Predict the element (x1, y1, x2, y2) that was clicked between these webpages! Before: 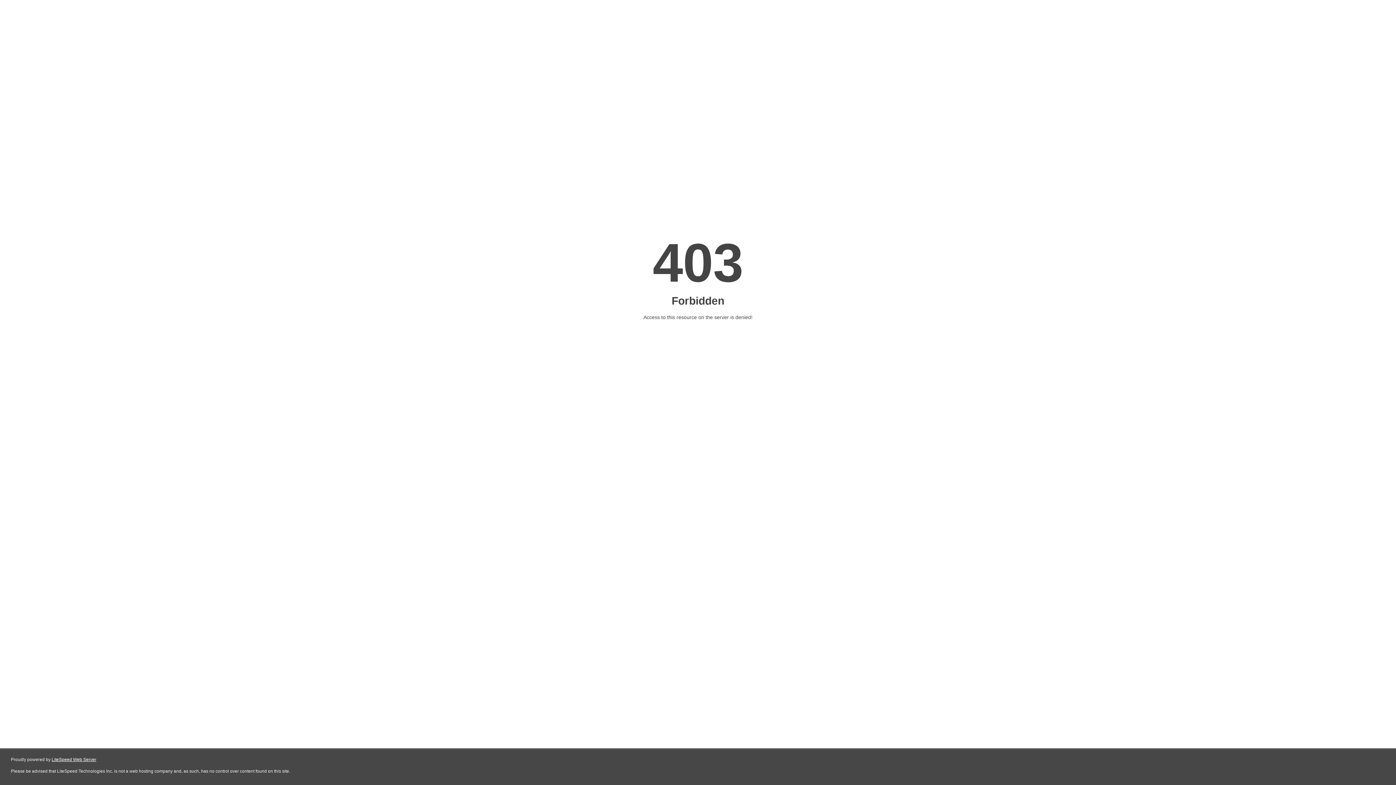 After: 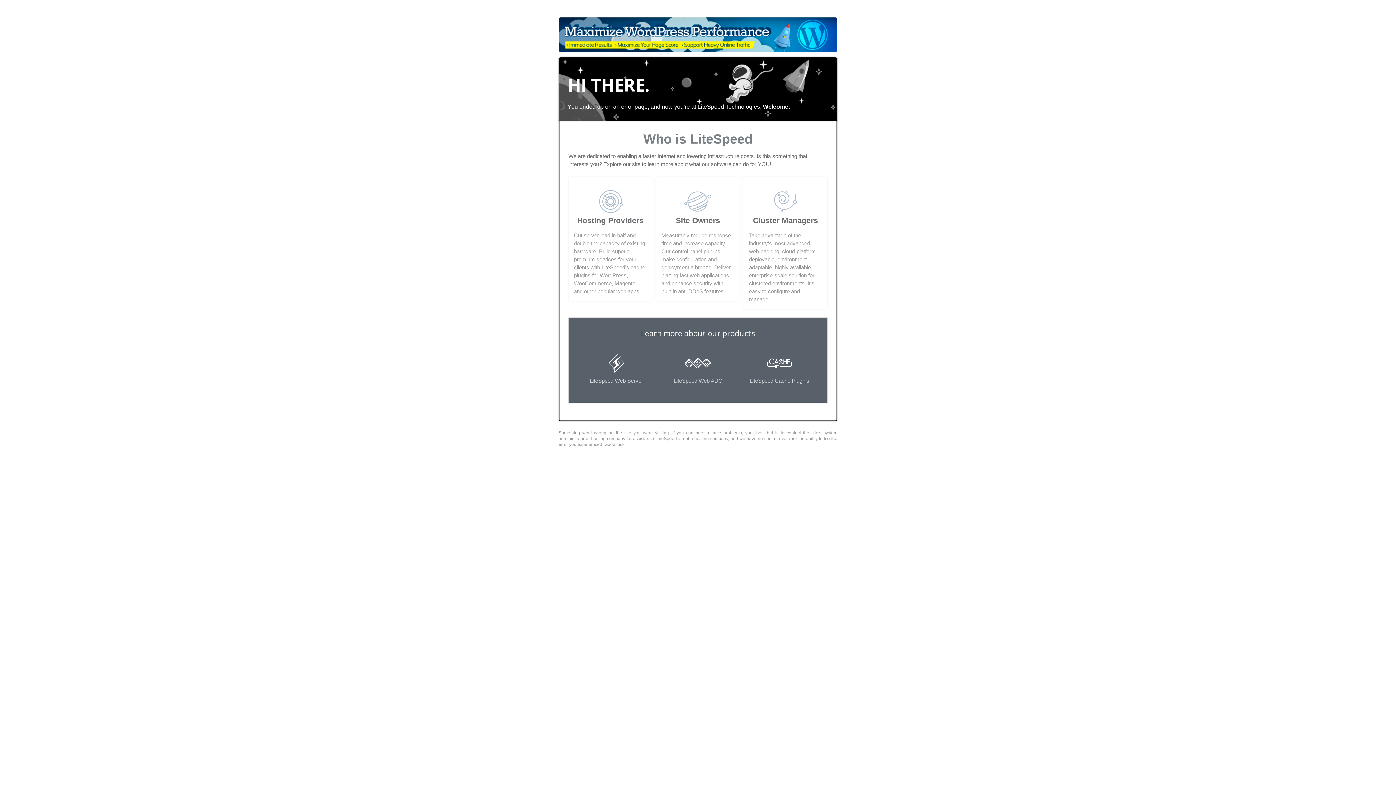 Action: label: LiteSpeed Web Server bbox: (51, 757, 96, 762)